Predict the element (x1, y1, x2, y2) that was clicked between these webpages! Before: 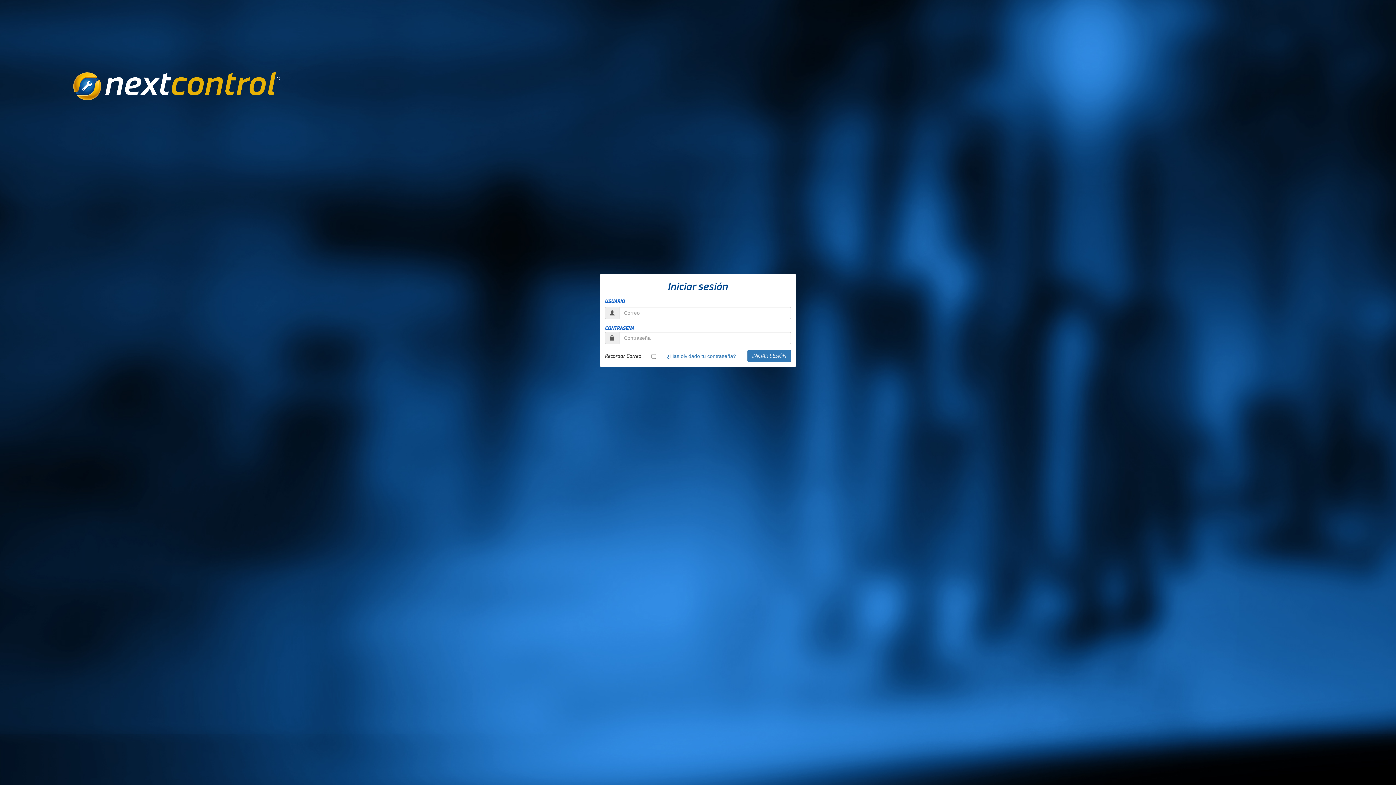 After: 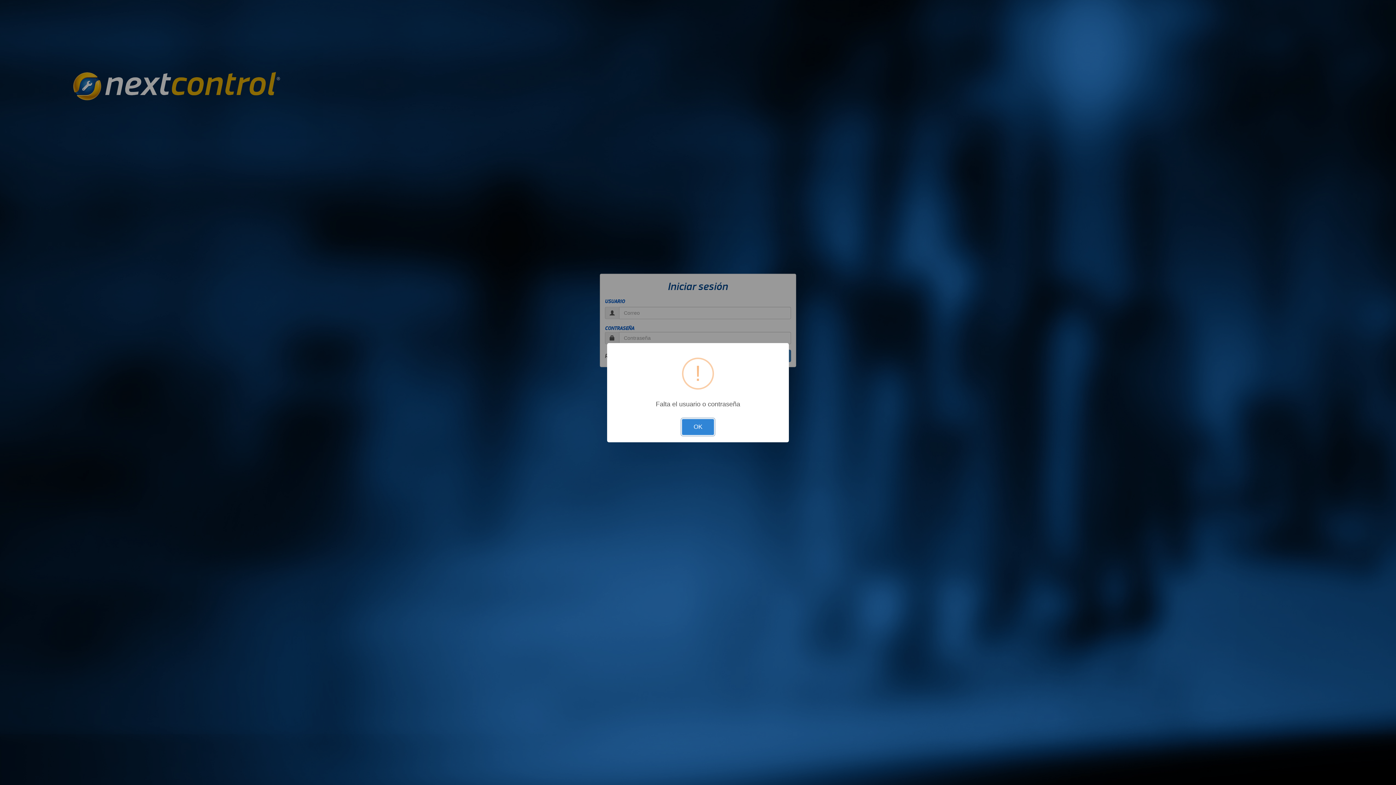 Action: label: INICIAR SESIÓN bbox: (747, 349, 791, 362)